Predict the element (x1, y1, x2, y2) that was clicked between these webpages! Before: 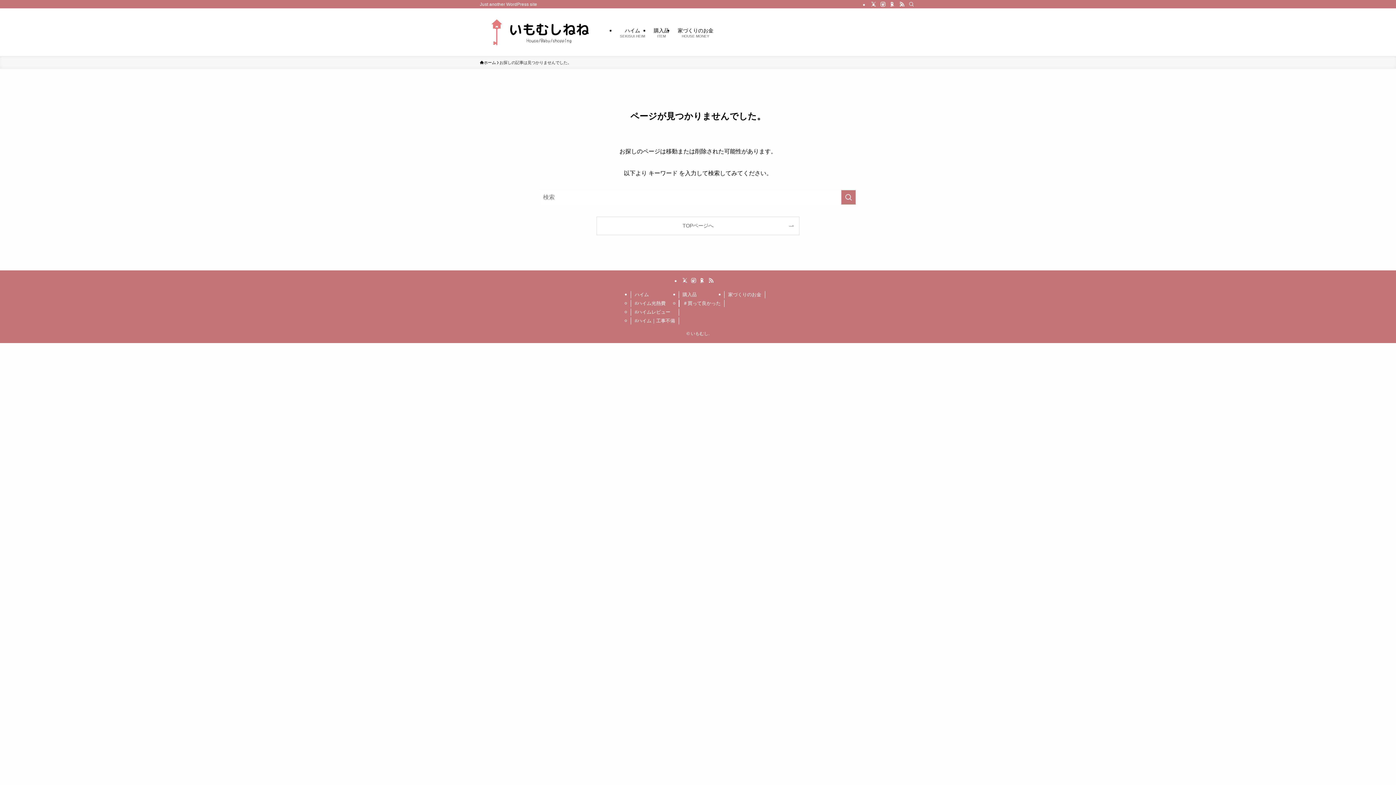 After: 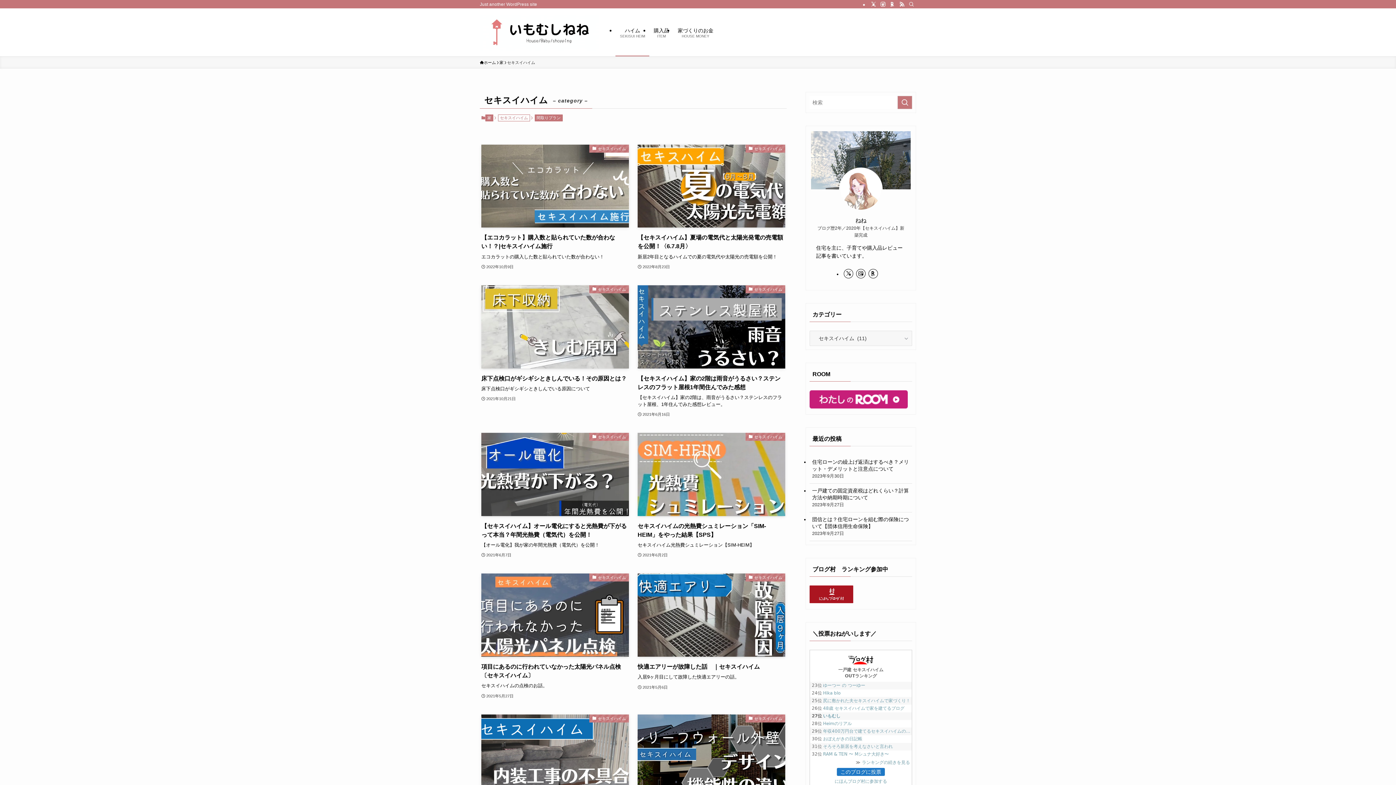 Action: bbox: (615, 8, 649, 56) label: ハイム
SEKISUI HEIM